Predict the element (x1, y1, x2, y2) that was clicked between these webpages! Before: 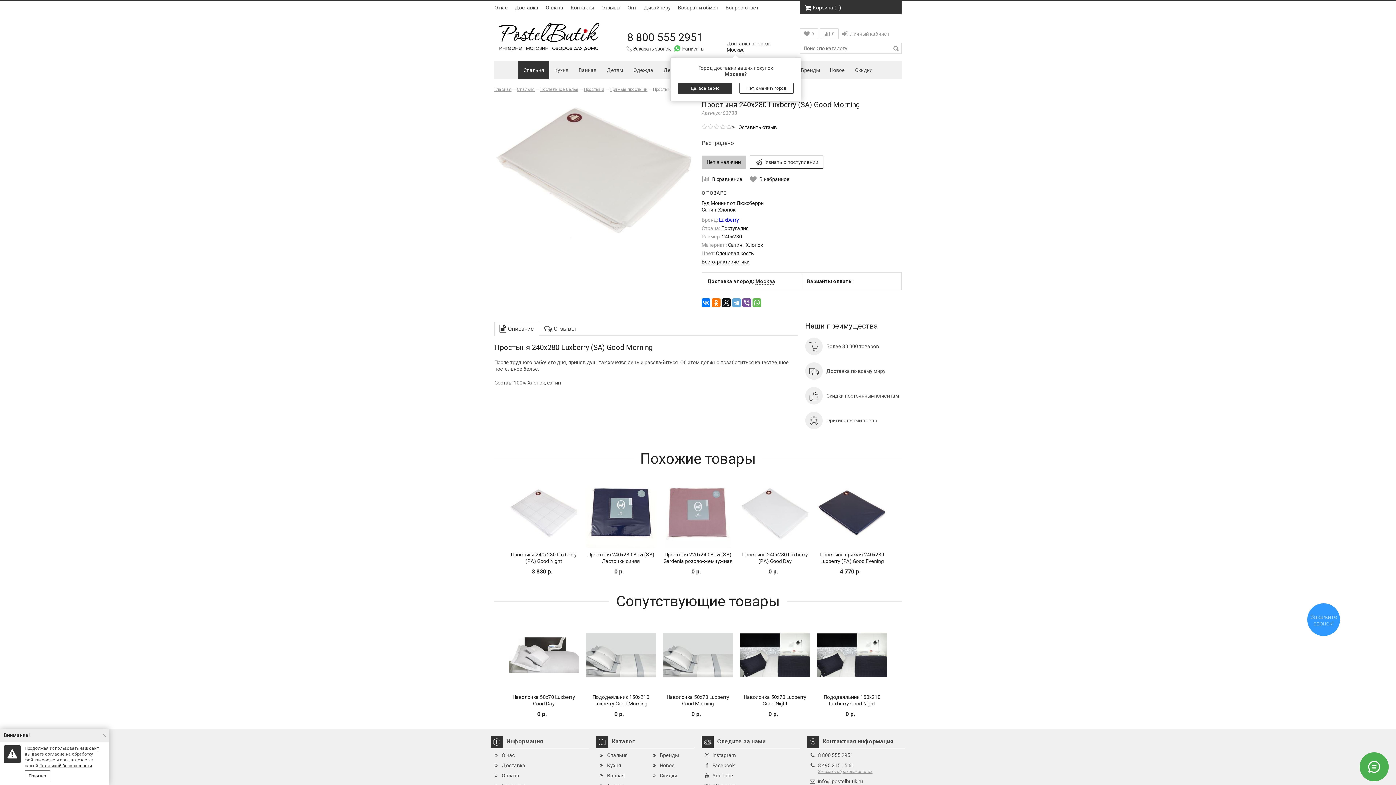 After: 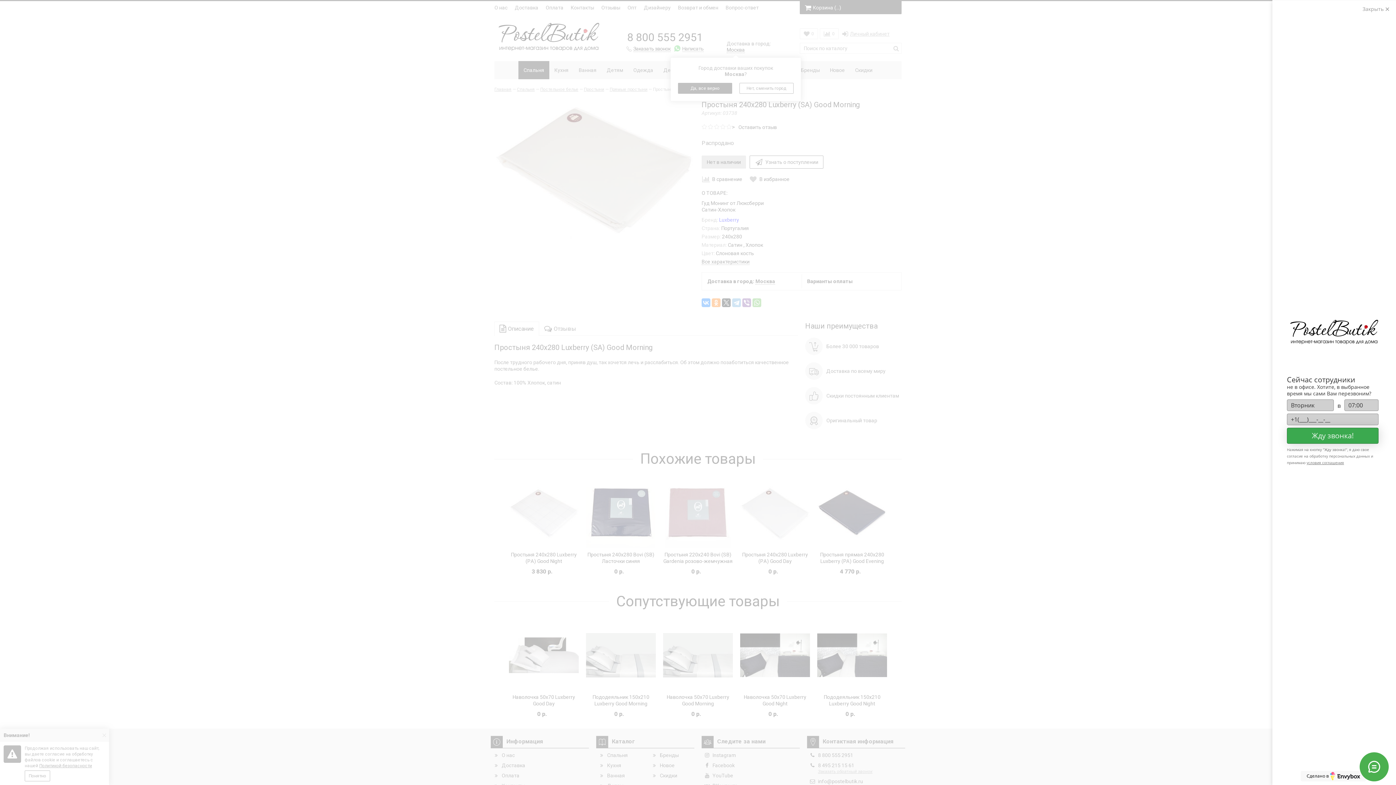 Action: bbox: (742, 298, 751, 307)